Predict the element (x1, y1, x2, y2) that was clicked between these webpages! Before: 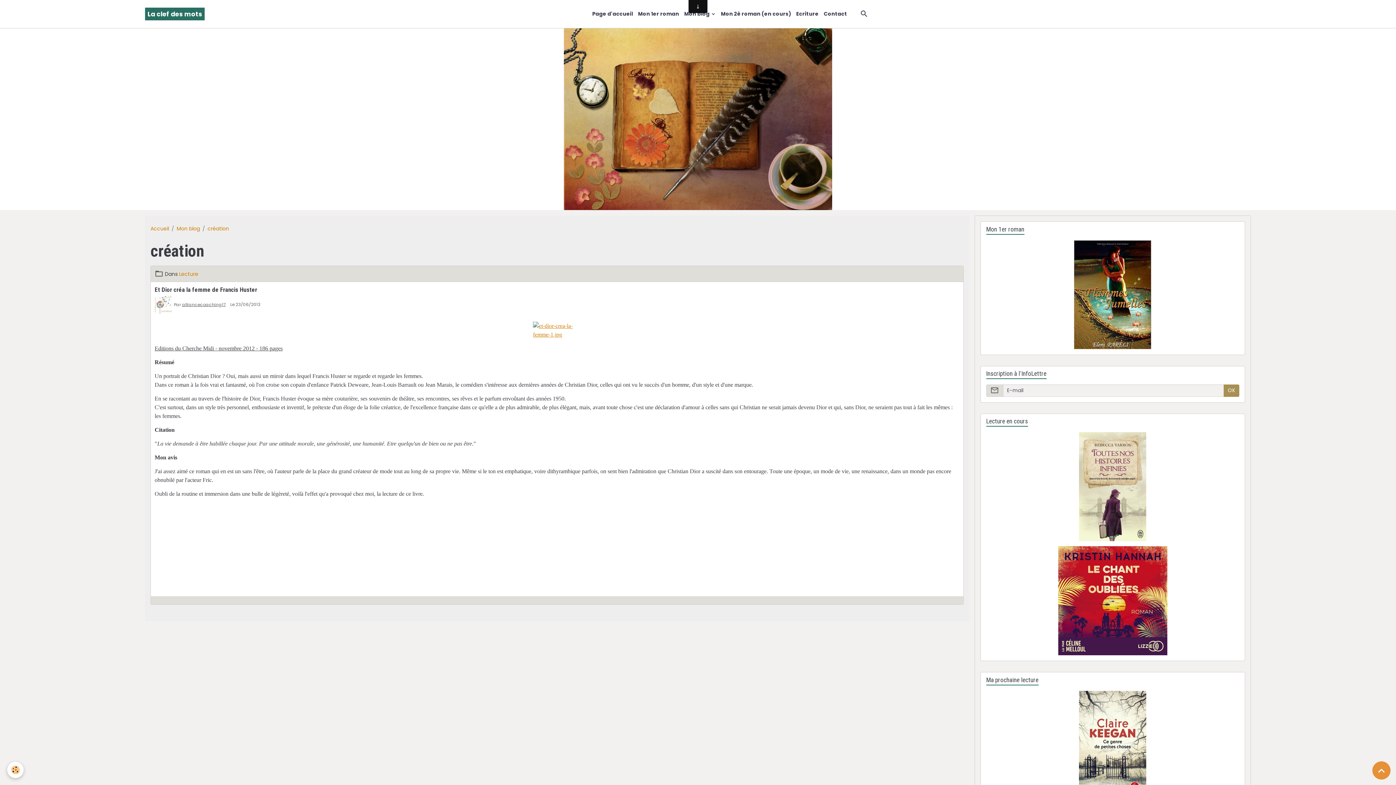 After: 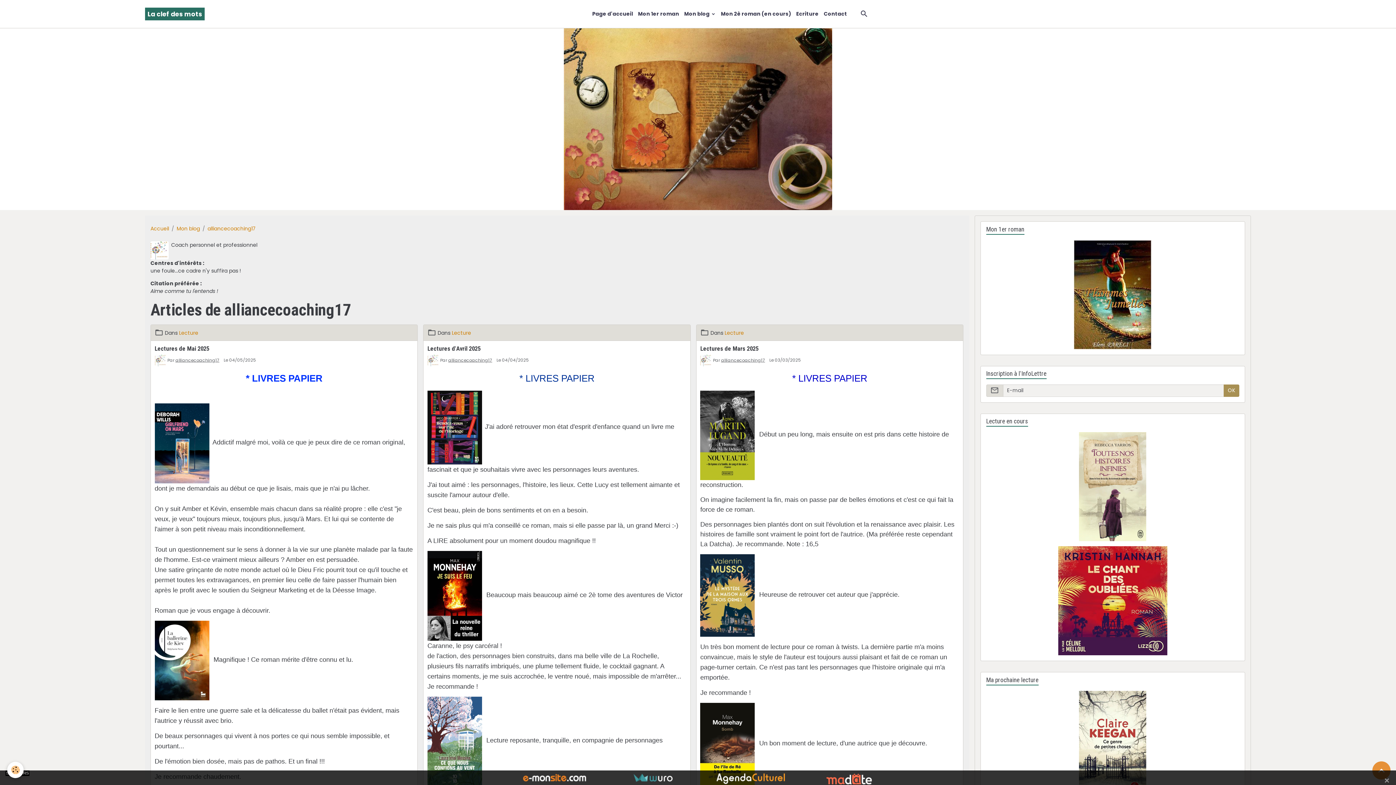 Action: bbox: (182, 301, 226, 307) label: alliancecoaching17